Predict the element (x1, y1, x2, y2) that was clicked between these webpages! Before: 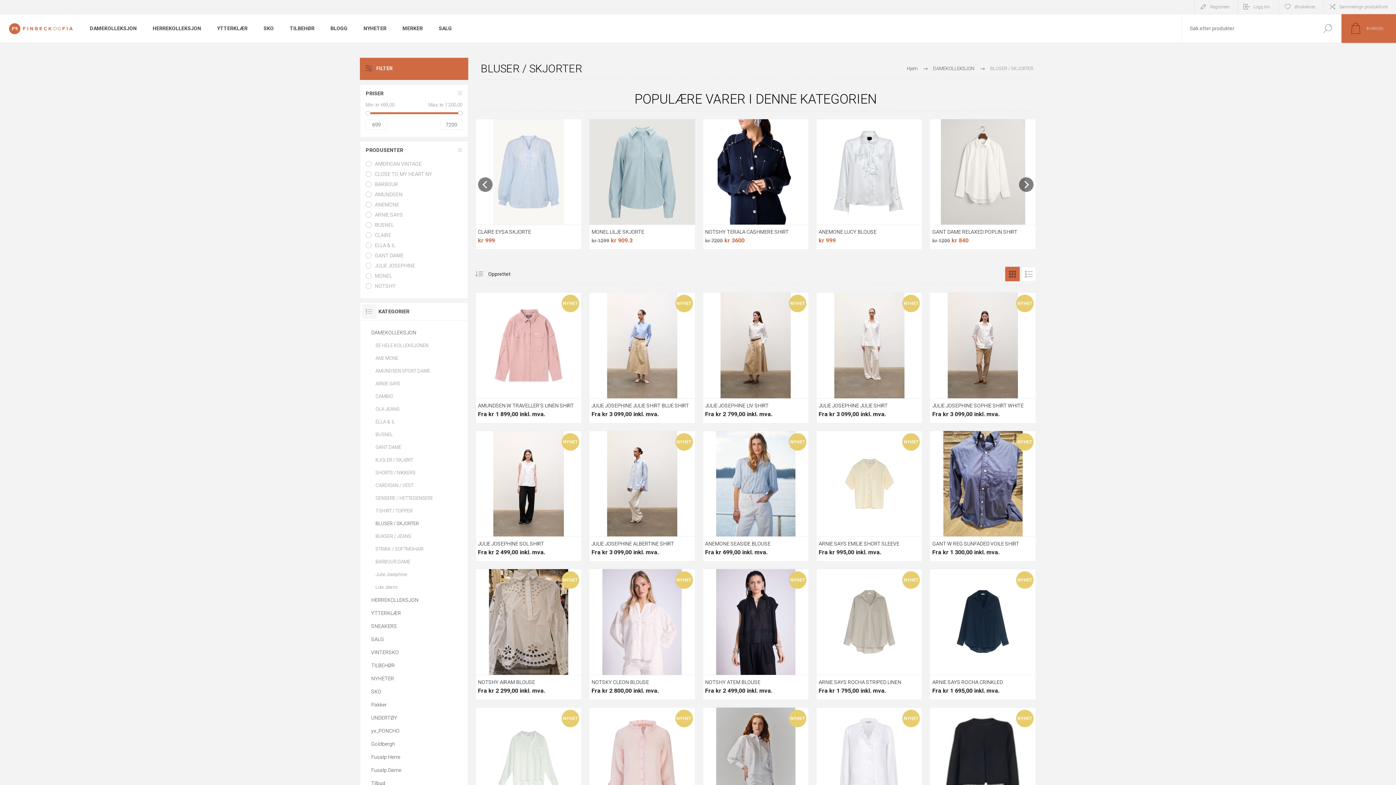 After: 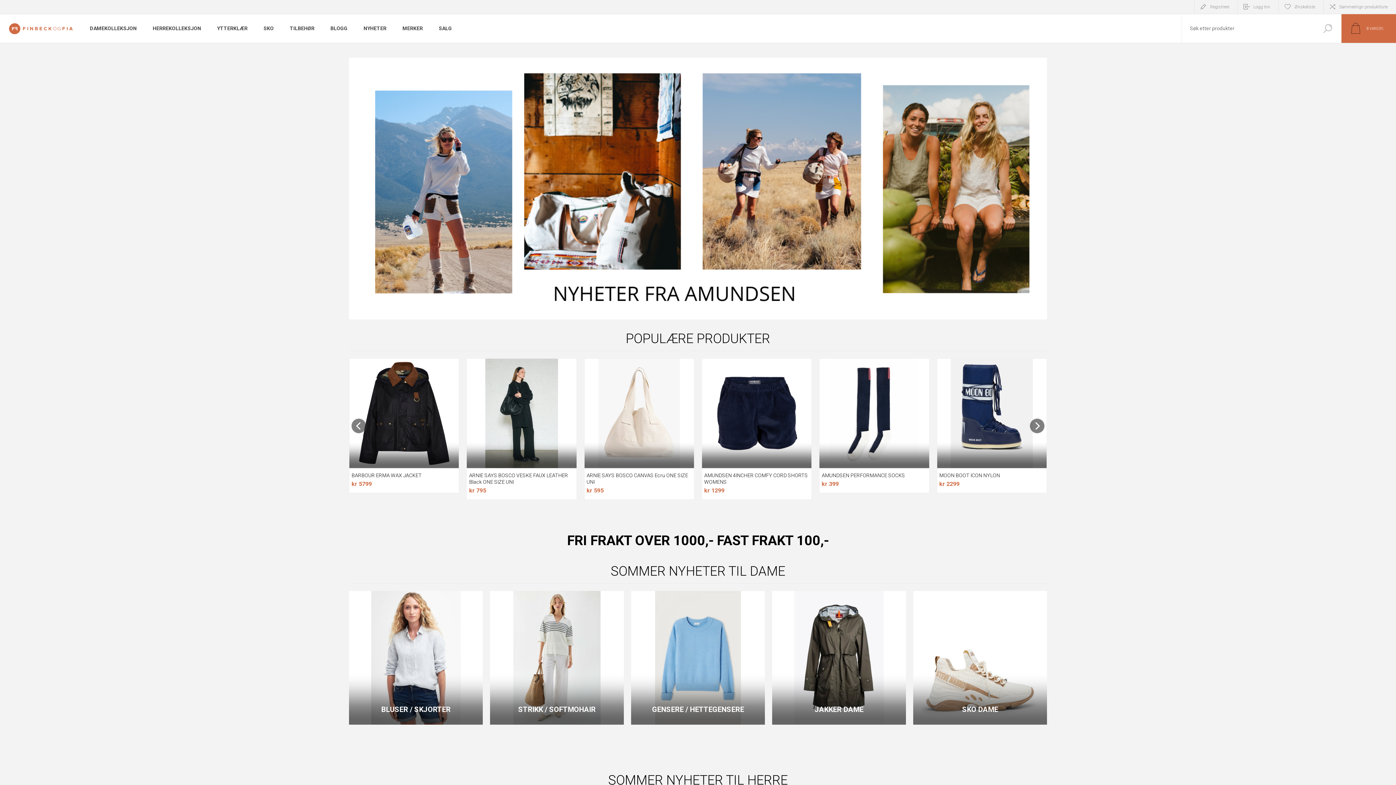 Action: label: Hjem bbox: (907, 62, 917, 74)